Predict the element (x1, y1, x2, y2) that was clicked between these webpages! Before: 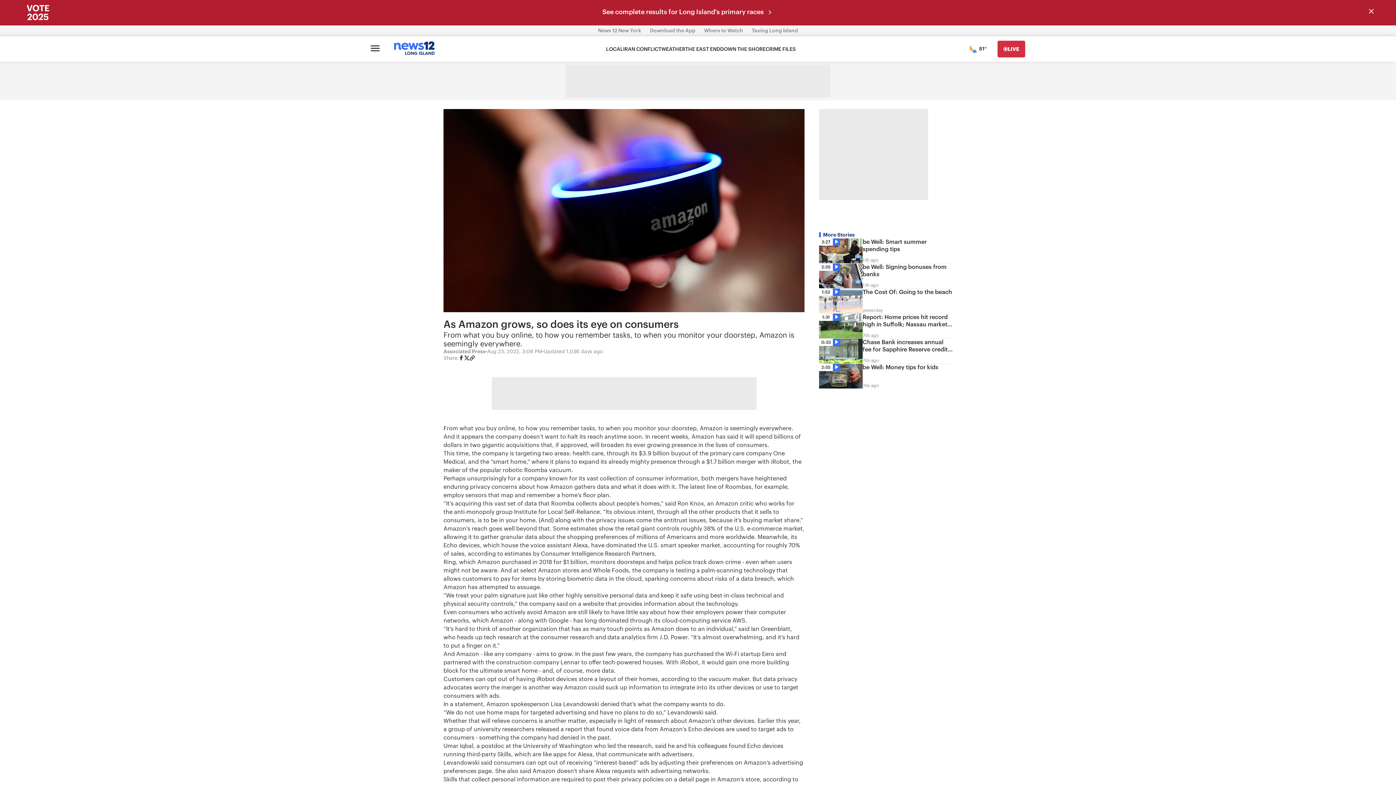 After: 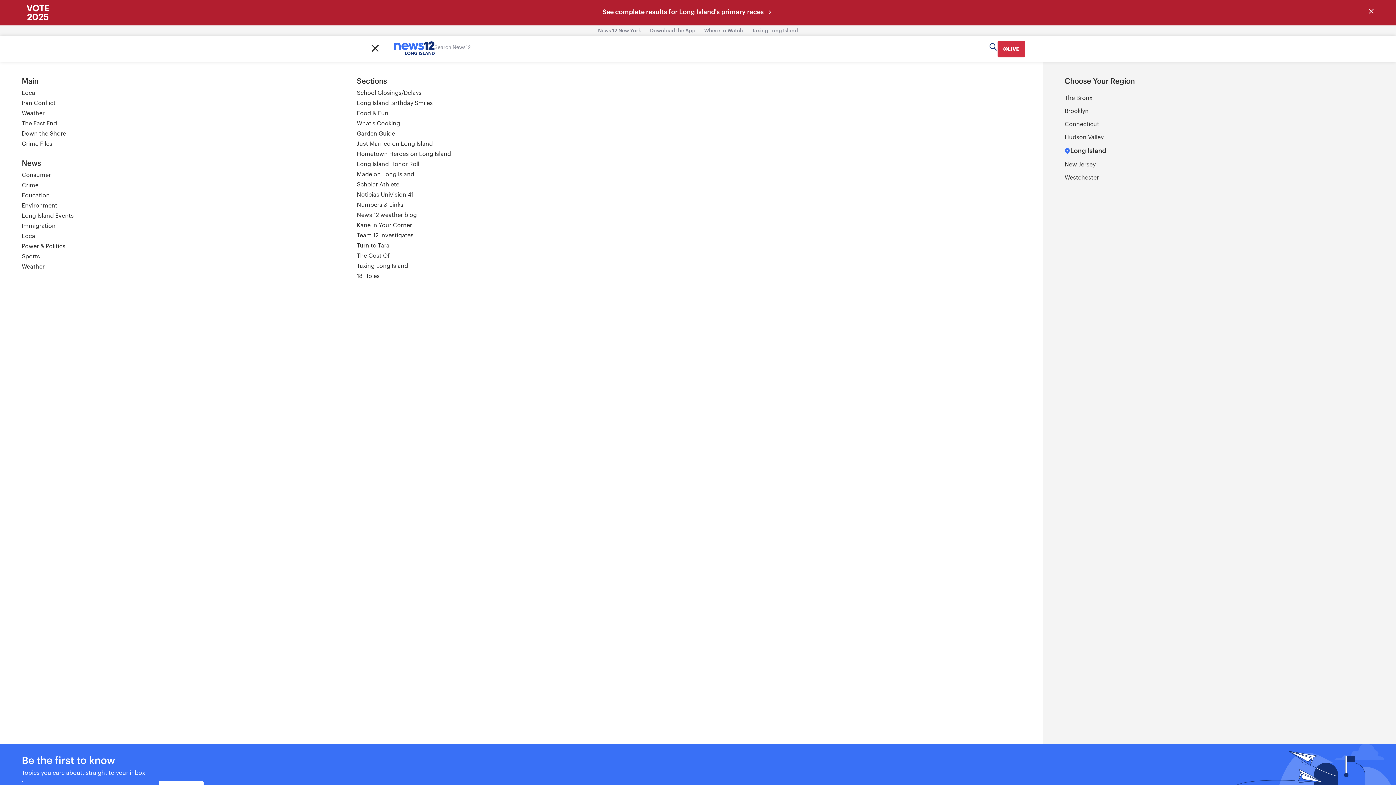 Action: bbox: (370, 41, 379, 56) label: Open main menu